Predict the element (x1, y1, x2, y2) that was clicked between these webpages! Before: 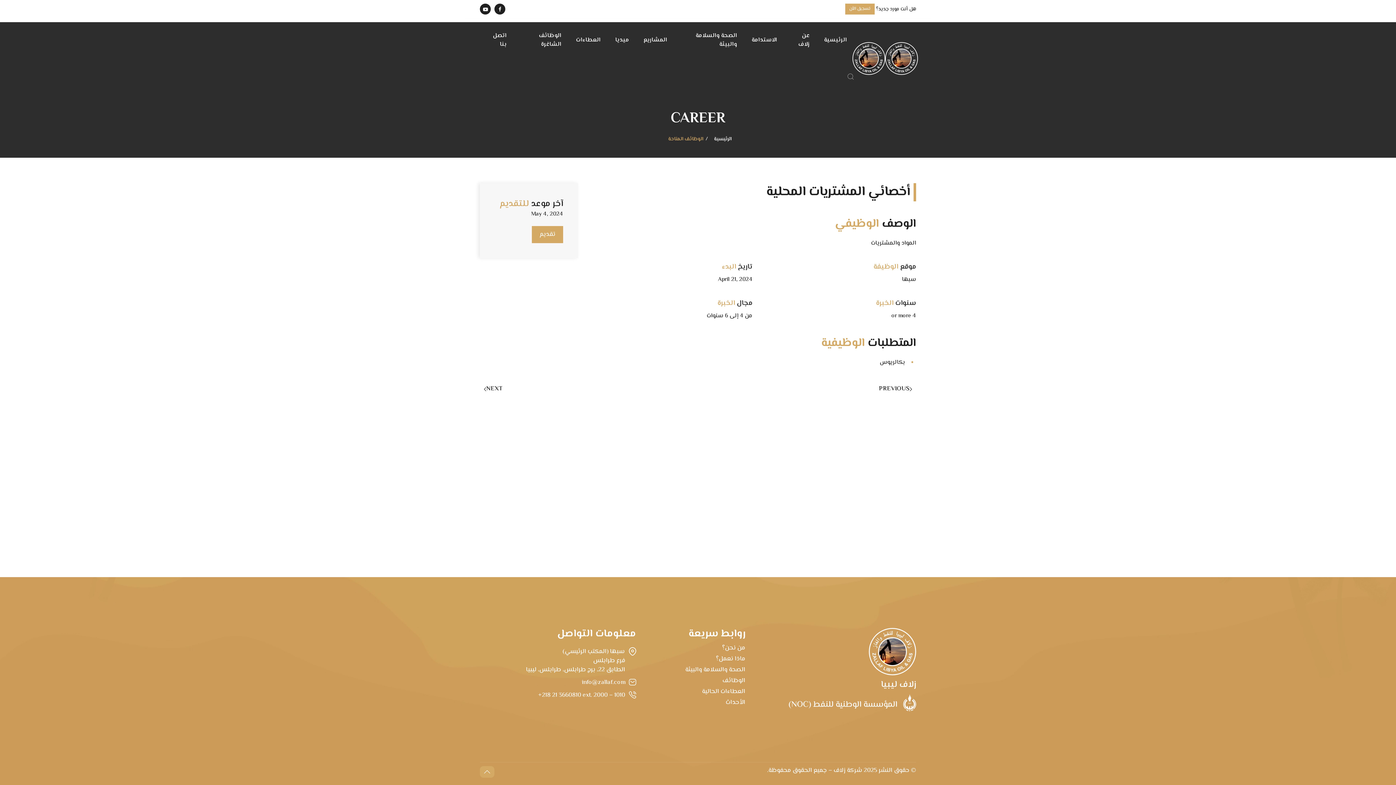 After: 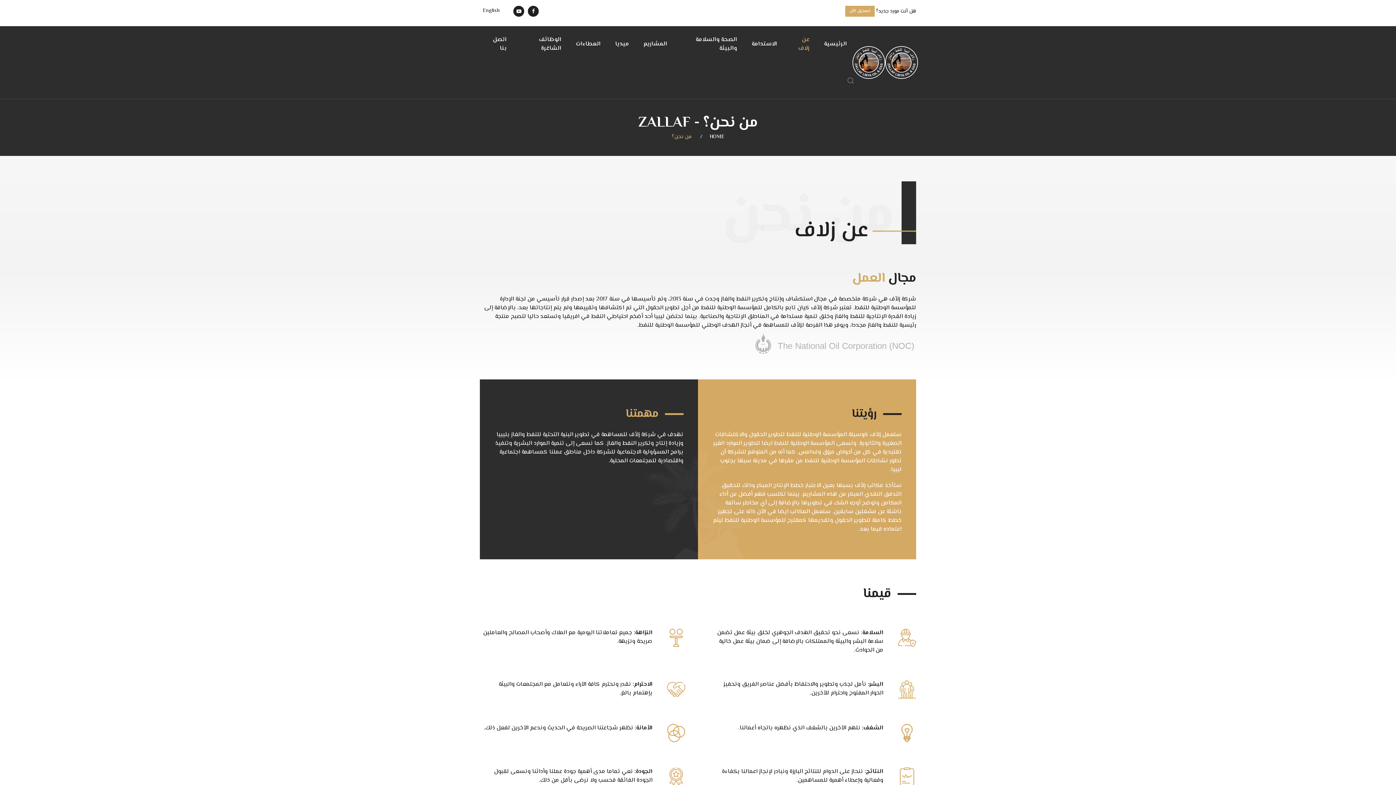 Action: bbox: (722, 643, 745, 653) label: من نحن؟